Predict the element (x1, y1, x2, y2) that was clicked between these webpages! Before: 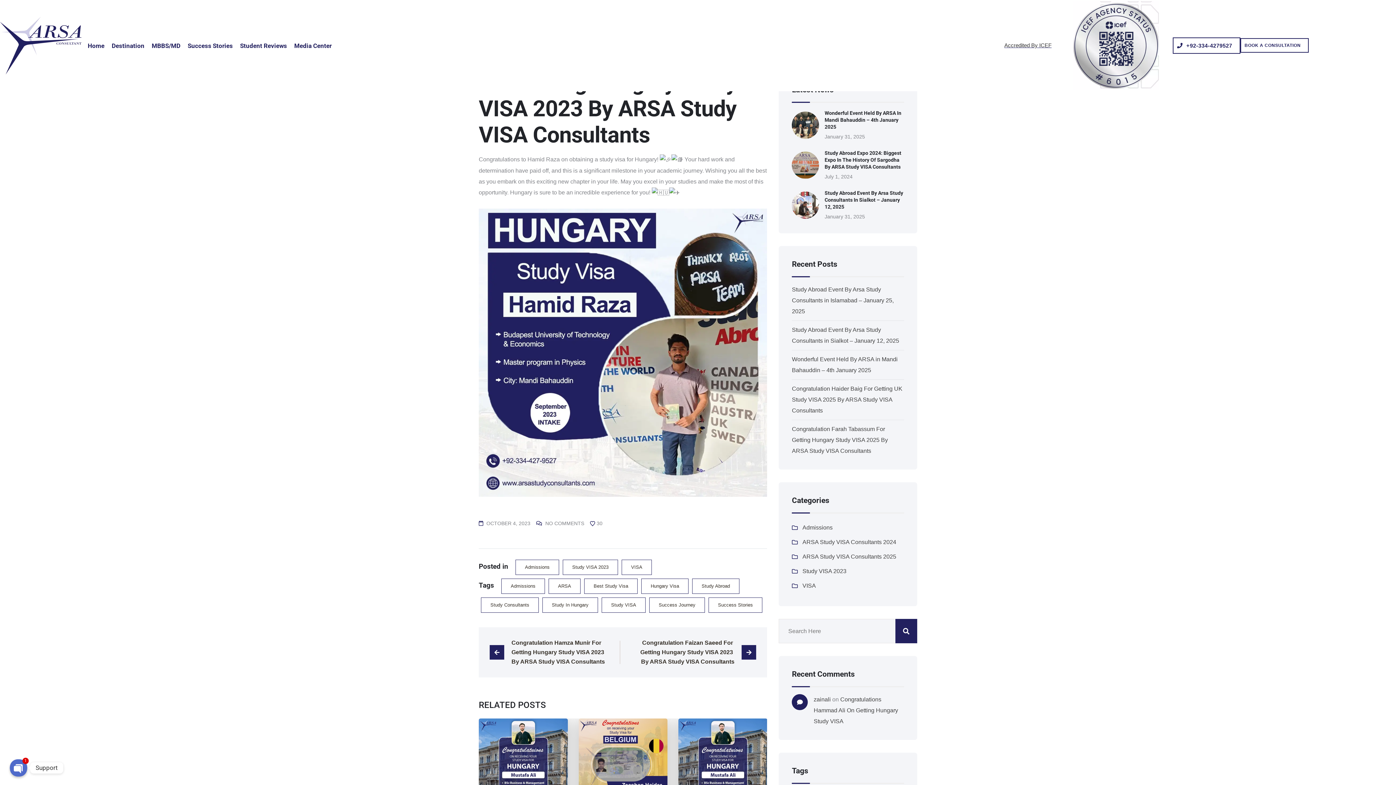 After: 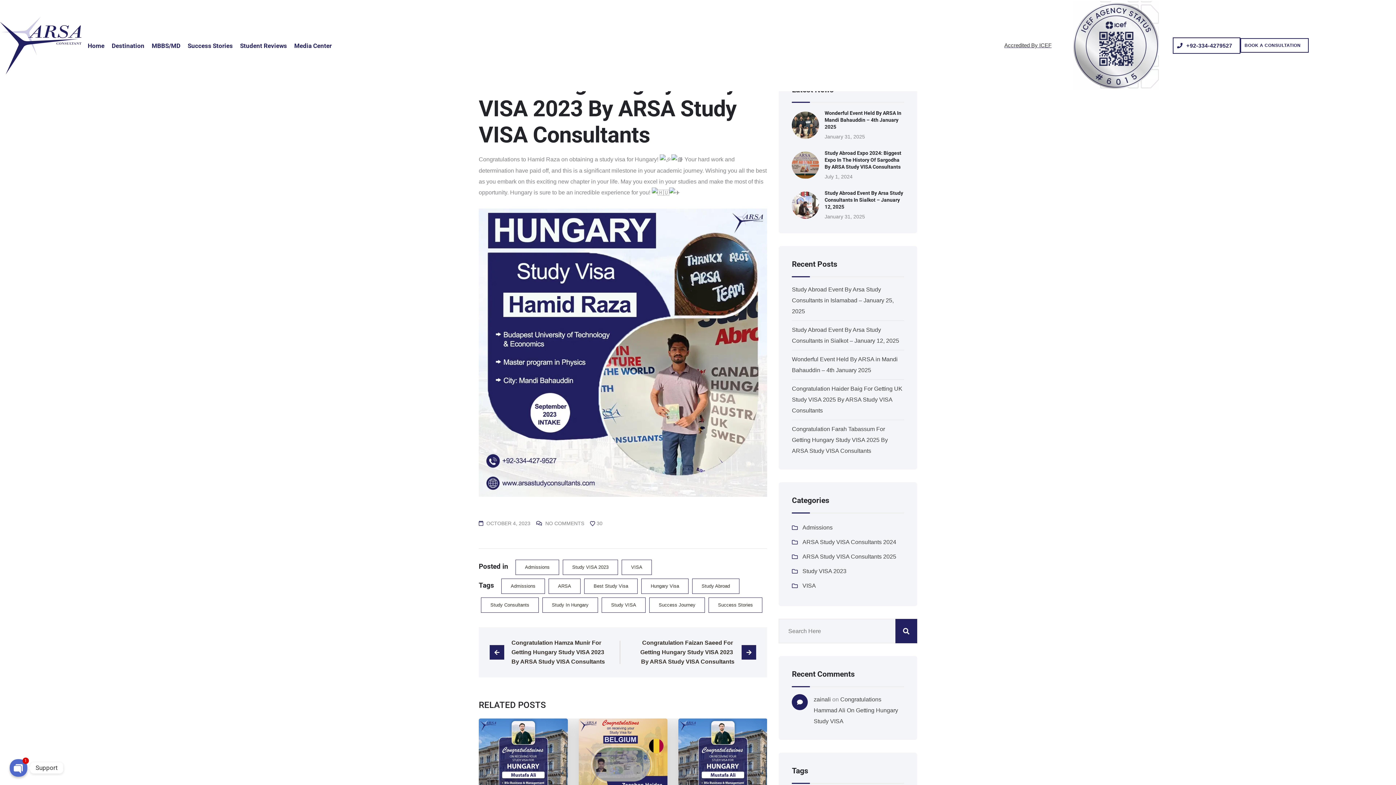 Action: bbox: (1173, 37, 1240, 53) label:  +92-334-4279527